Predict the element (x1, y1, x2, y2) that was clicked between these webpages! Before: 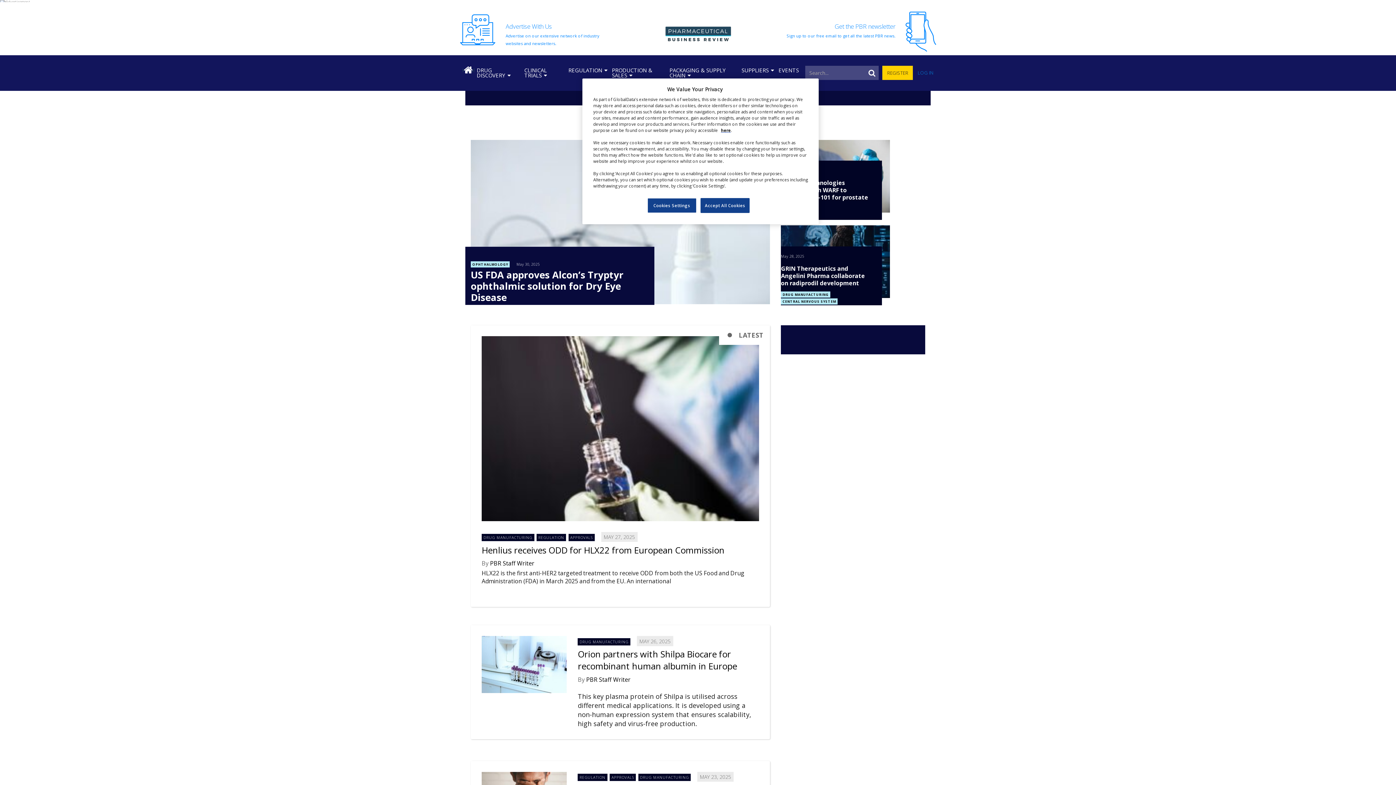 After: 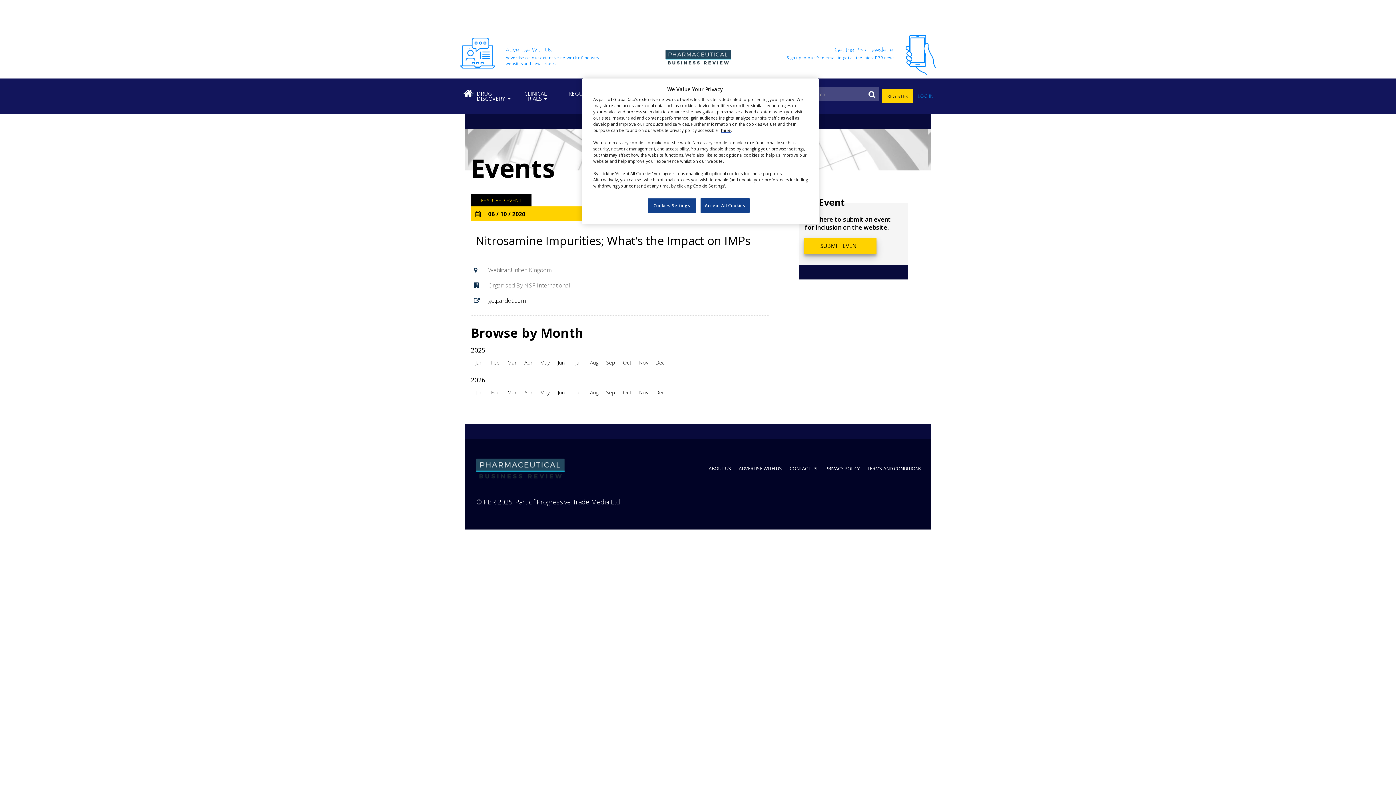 Action: bbox: (776, 62, 803, 78) label: EVENTS